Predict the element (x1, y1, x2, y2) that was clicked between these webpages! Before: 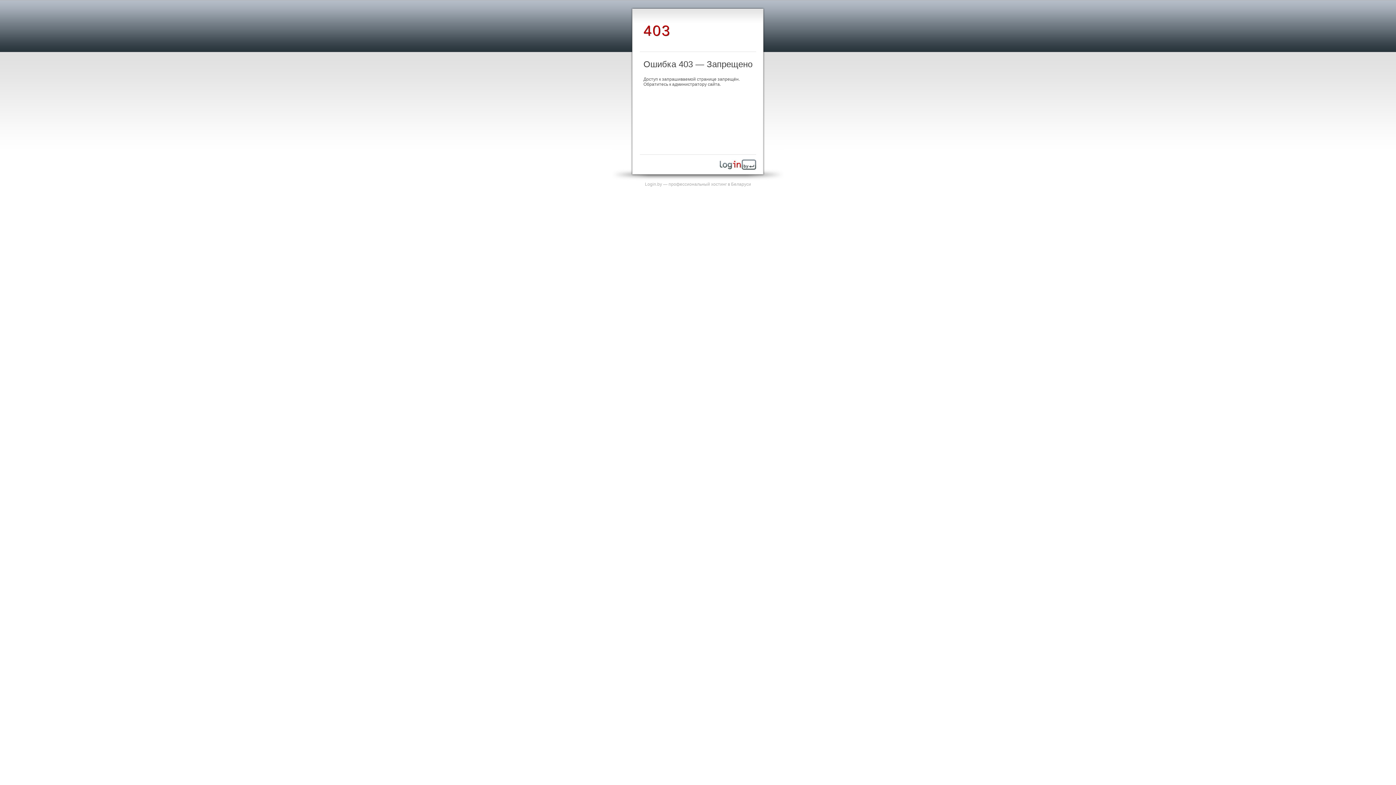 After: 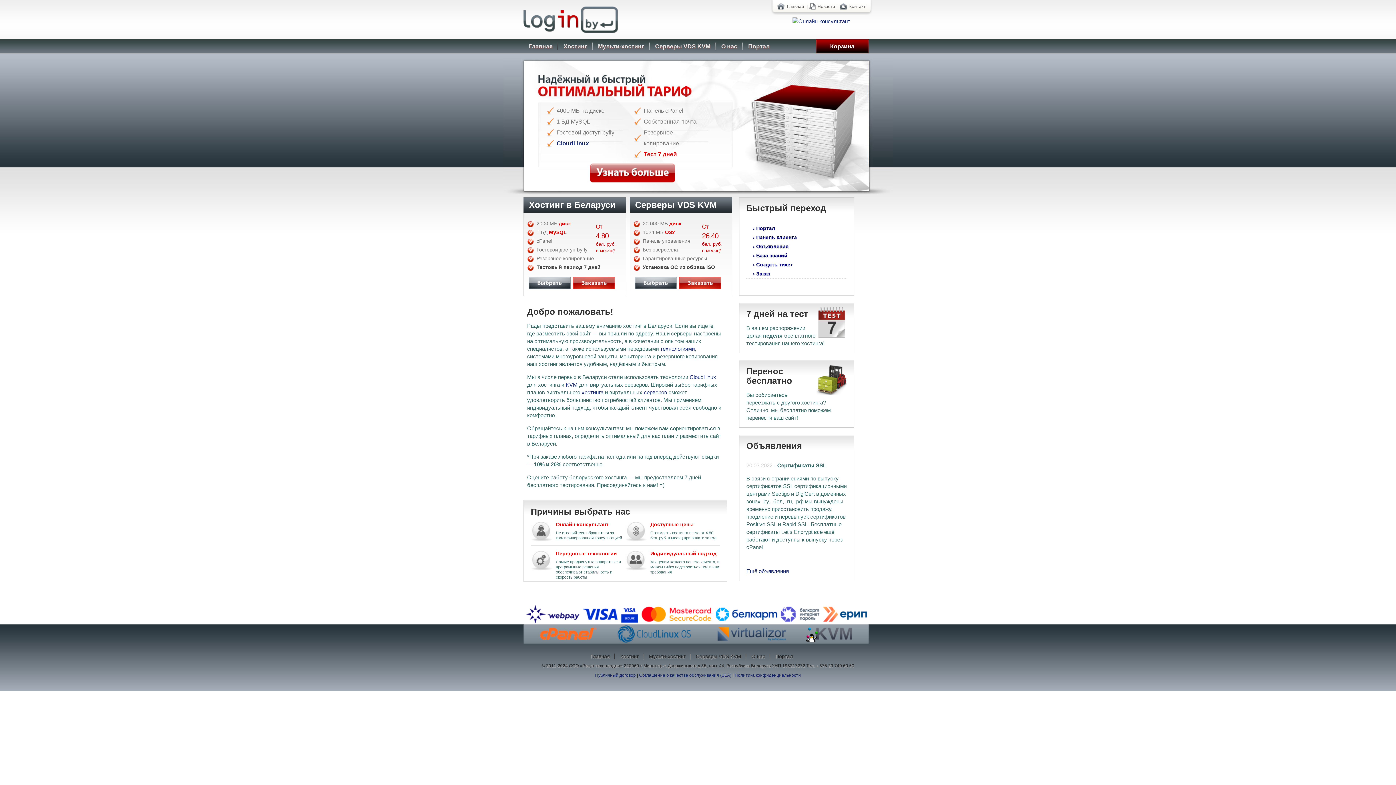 Action: bbox: (720, 165, 756, 170)